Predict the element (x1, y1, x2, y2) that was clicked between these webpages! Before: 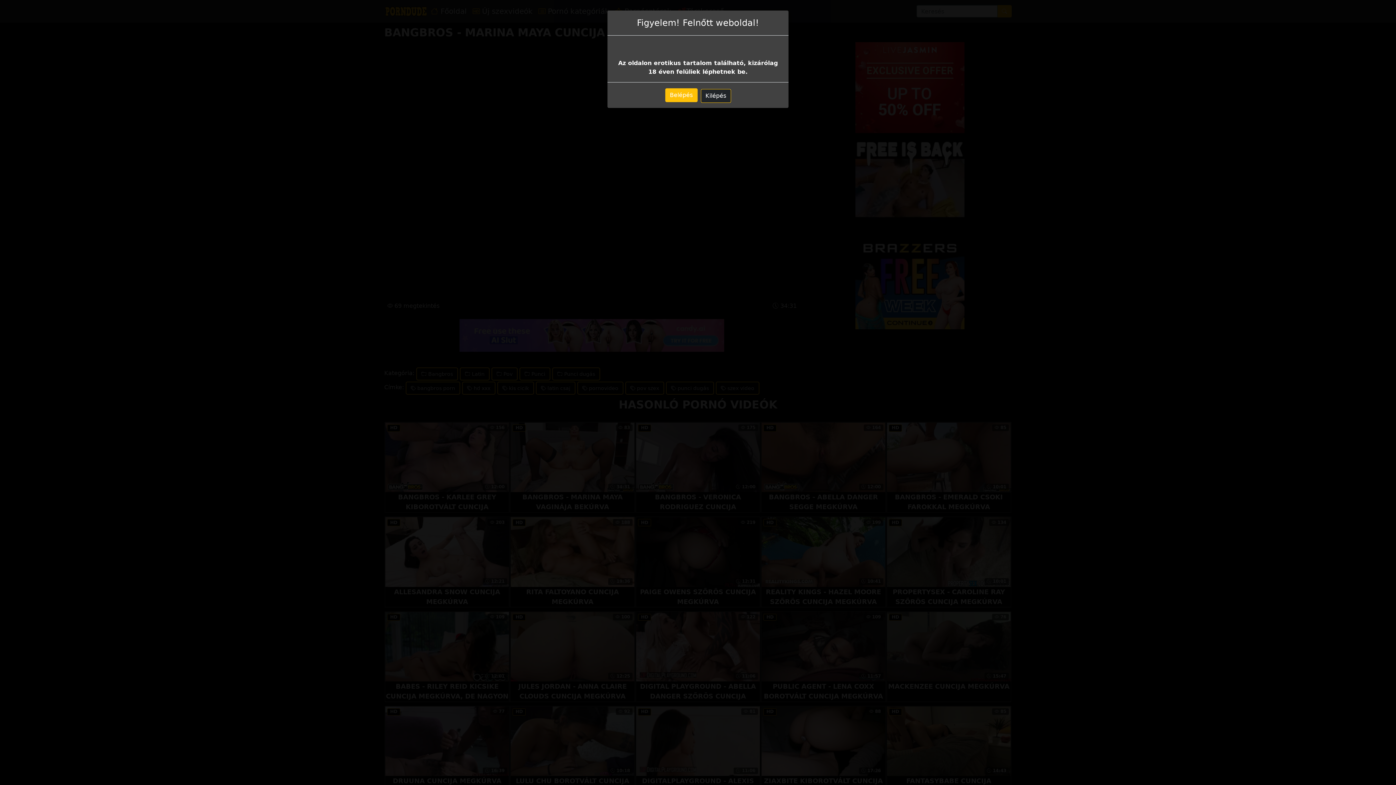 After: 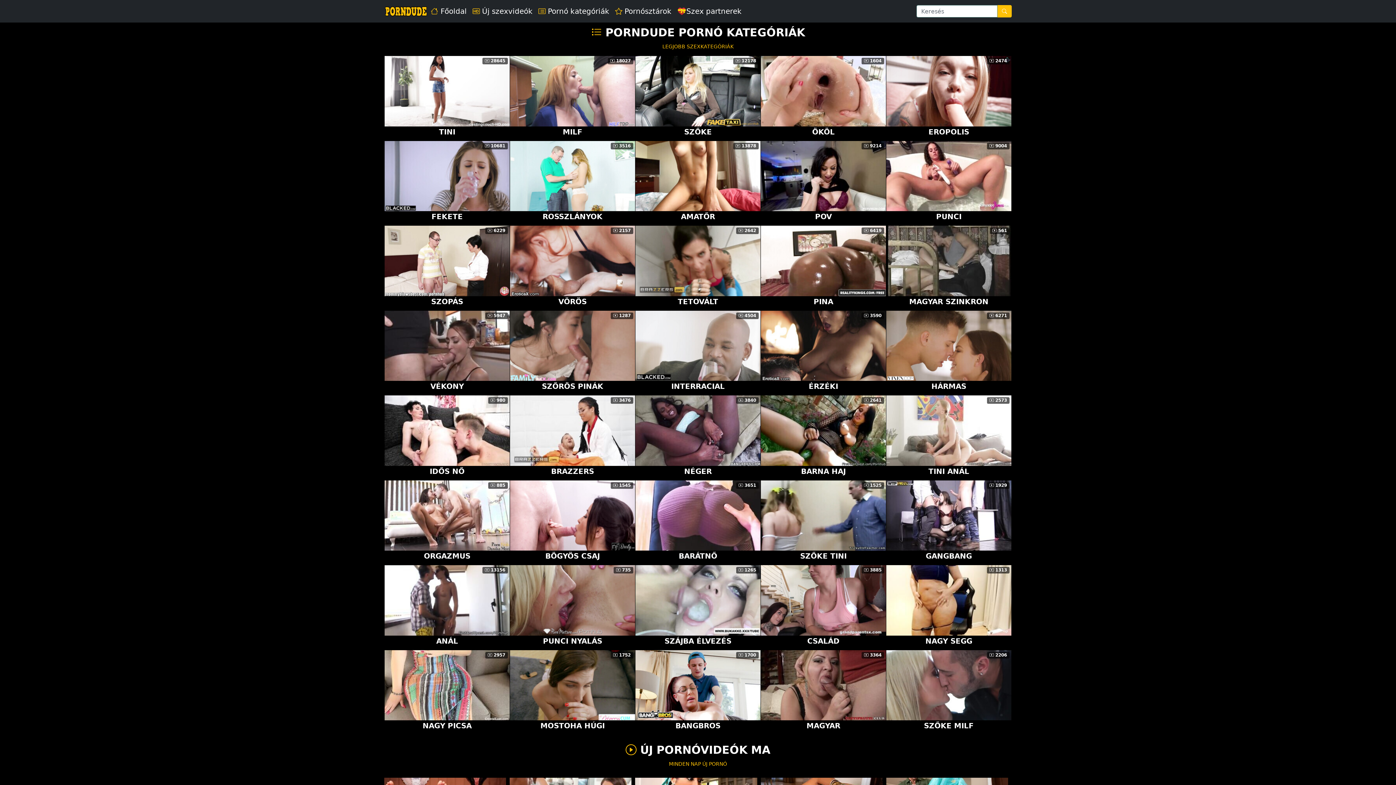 Action: label: Belépés bbox: (665, 80, 697, 94)